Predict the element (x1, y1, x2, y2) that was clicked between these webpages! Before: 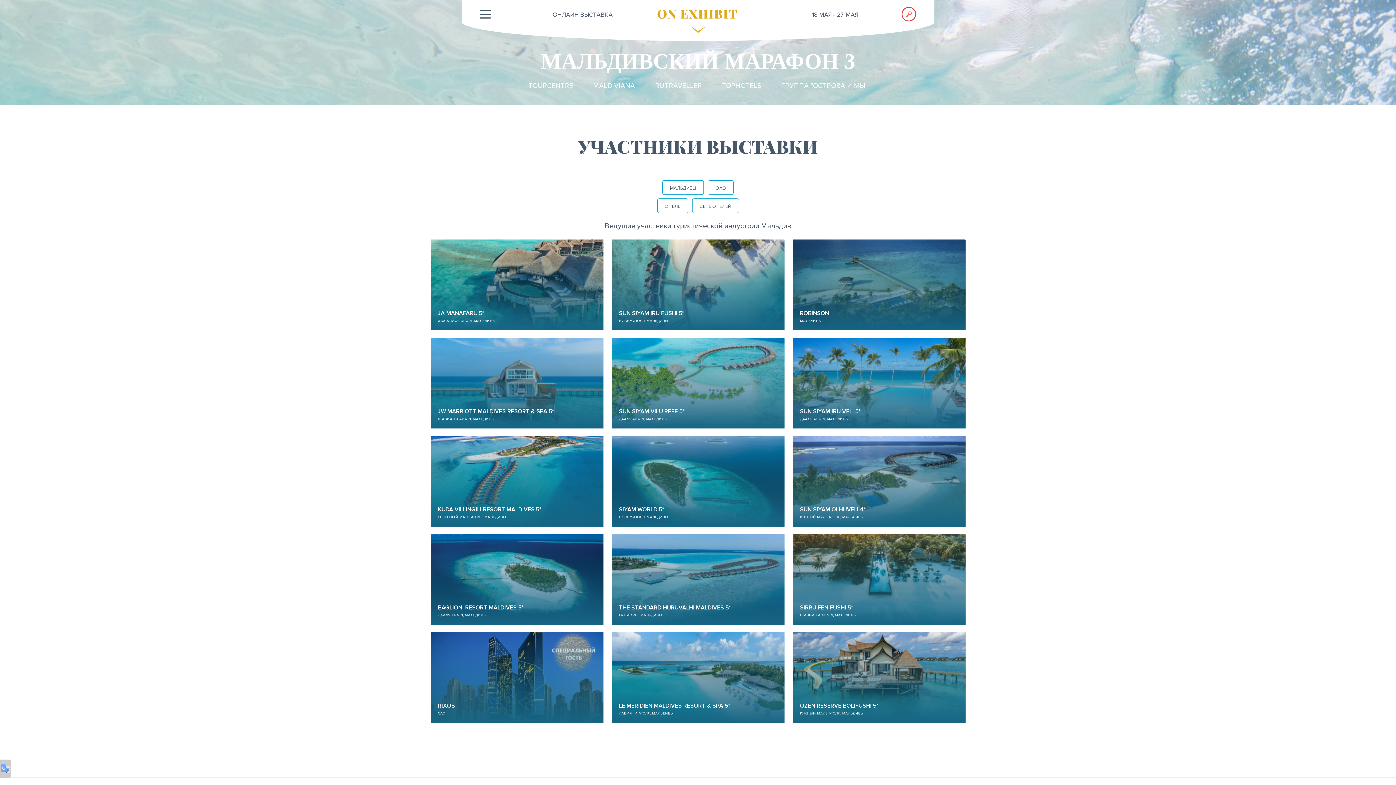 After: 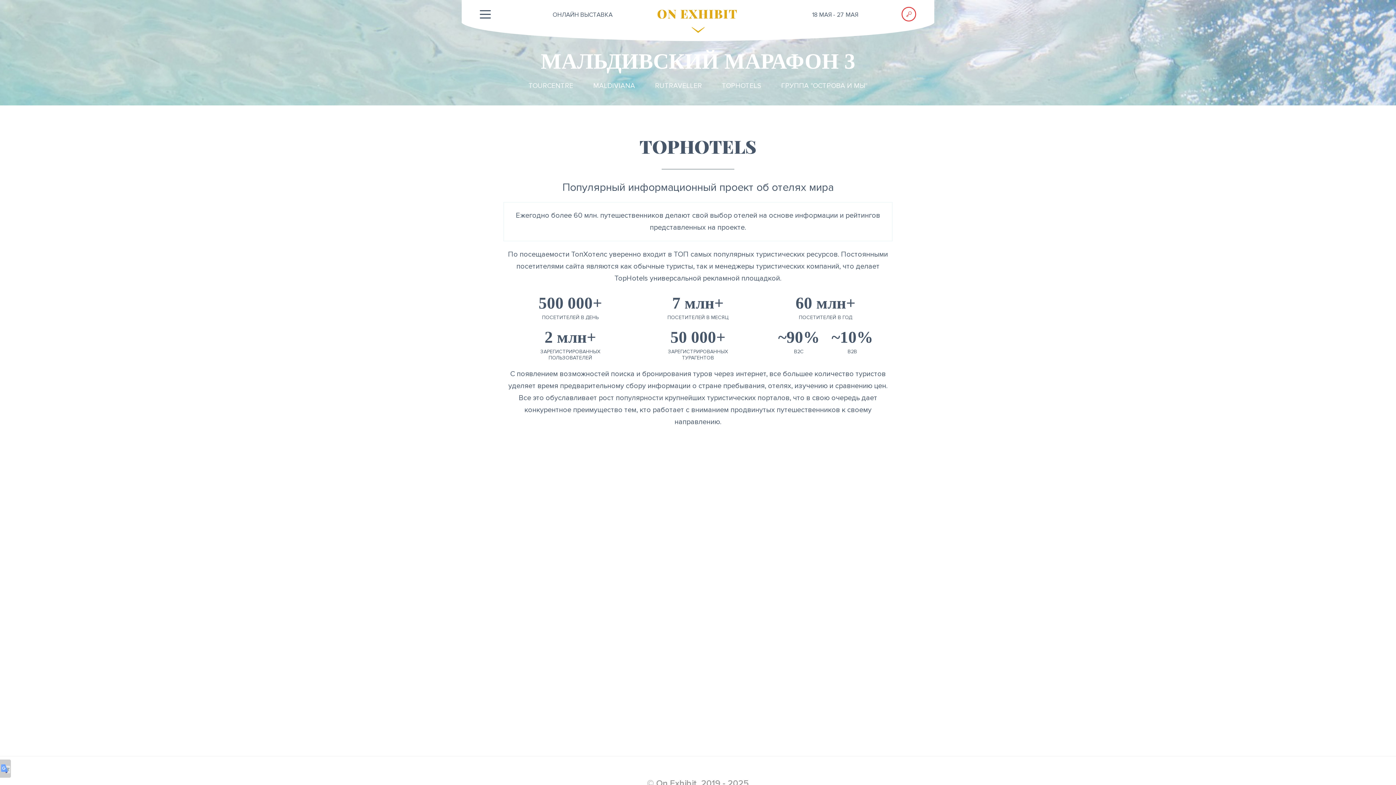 Action: bbox: (722, 81, 761, 90) label: TOPHOTELS